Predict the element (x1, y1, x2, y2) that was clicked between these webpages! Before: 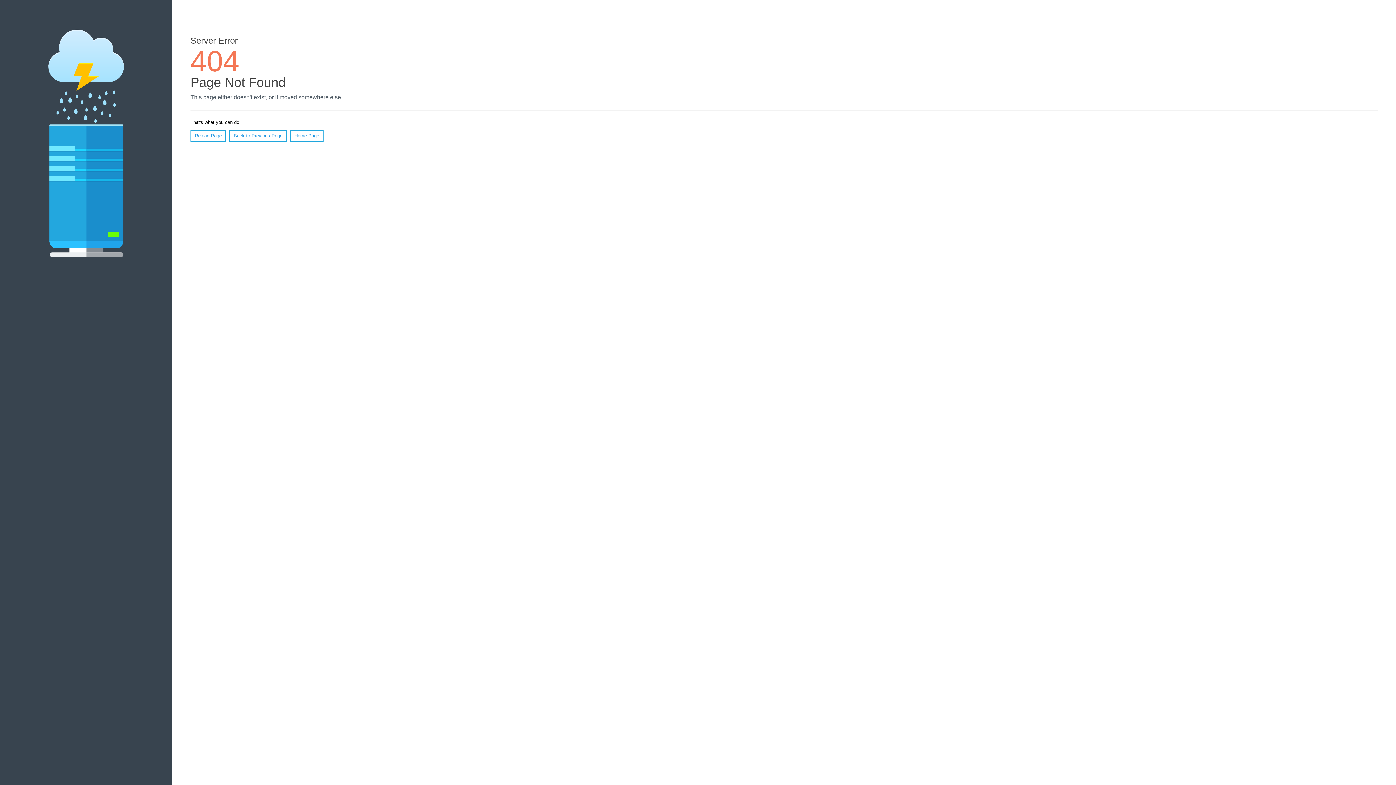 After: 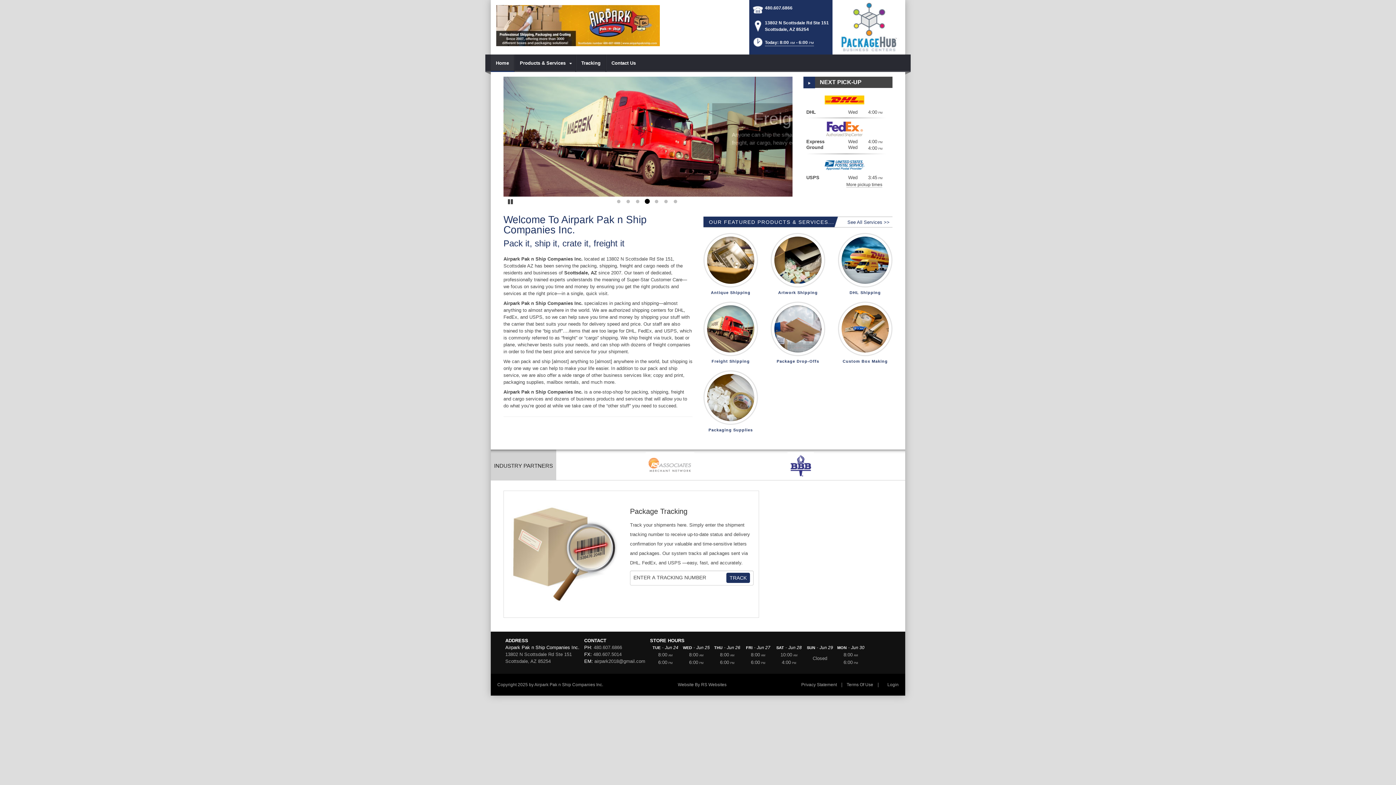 Action: label: Home Page bbox: (290, 130, 323, 141)